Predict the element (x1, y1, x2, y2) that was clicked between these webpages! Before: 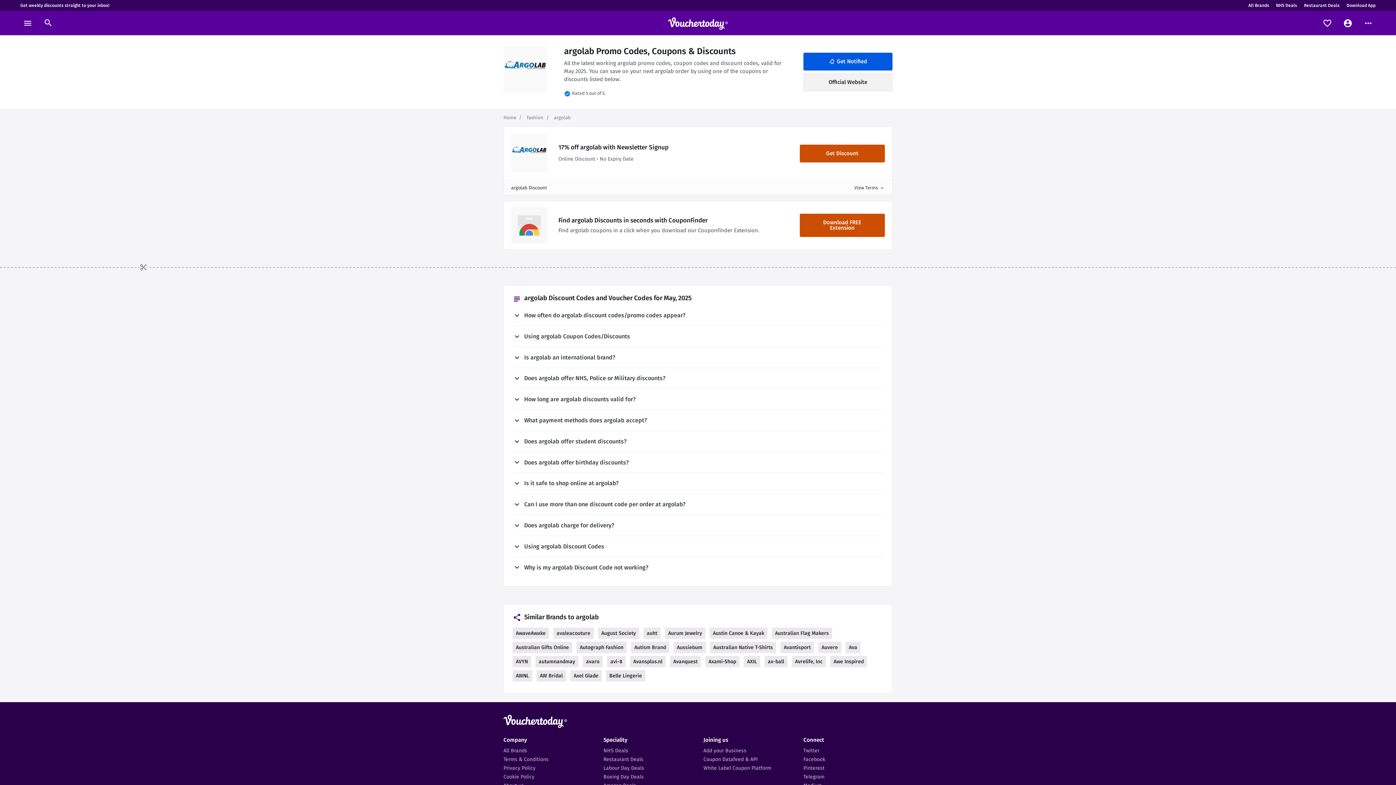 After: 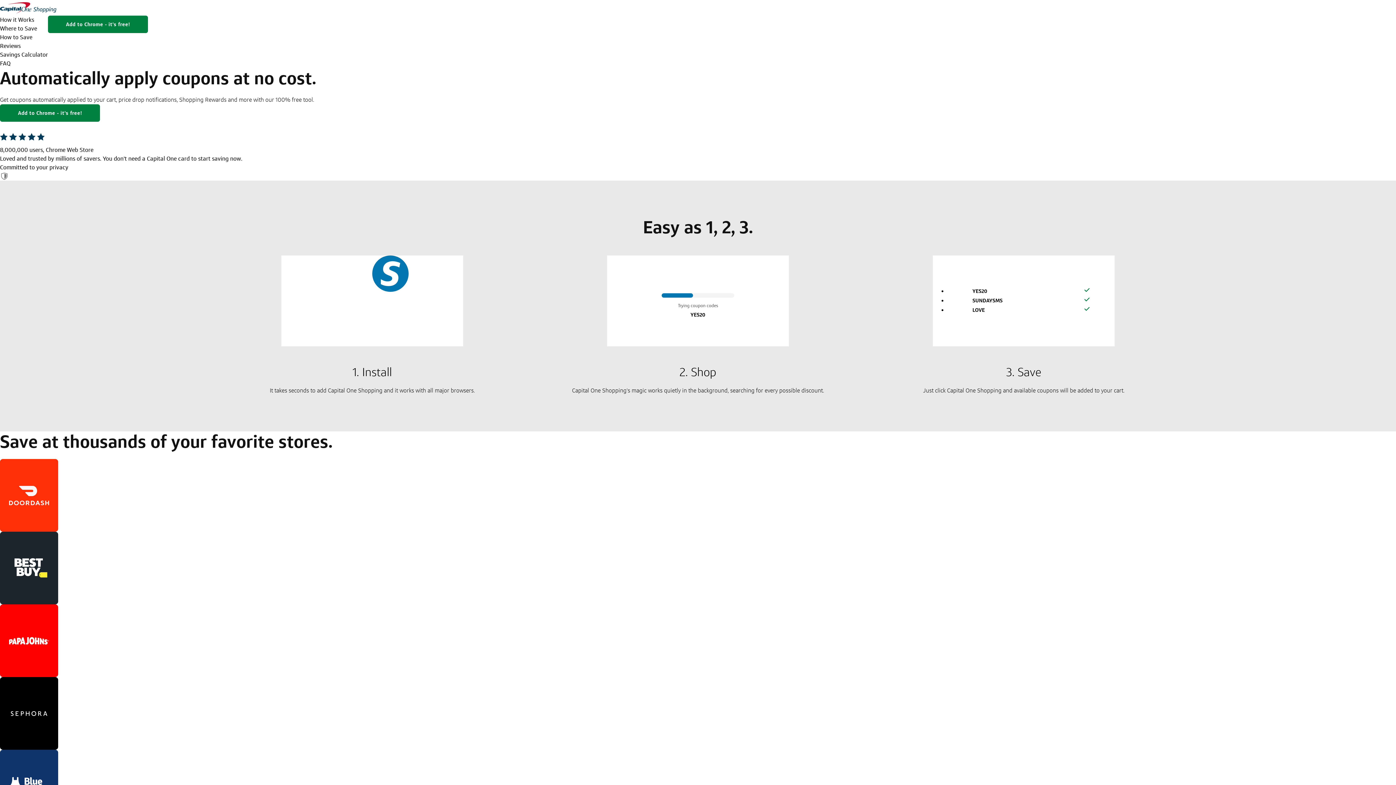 Action: bbox: (536, 670, 566, 681) label: AW Bridal